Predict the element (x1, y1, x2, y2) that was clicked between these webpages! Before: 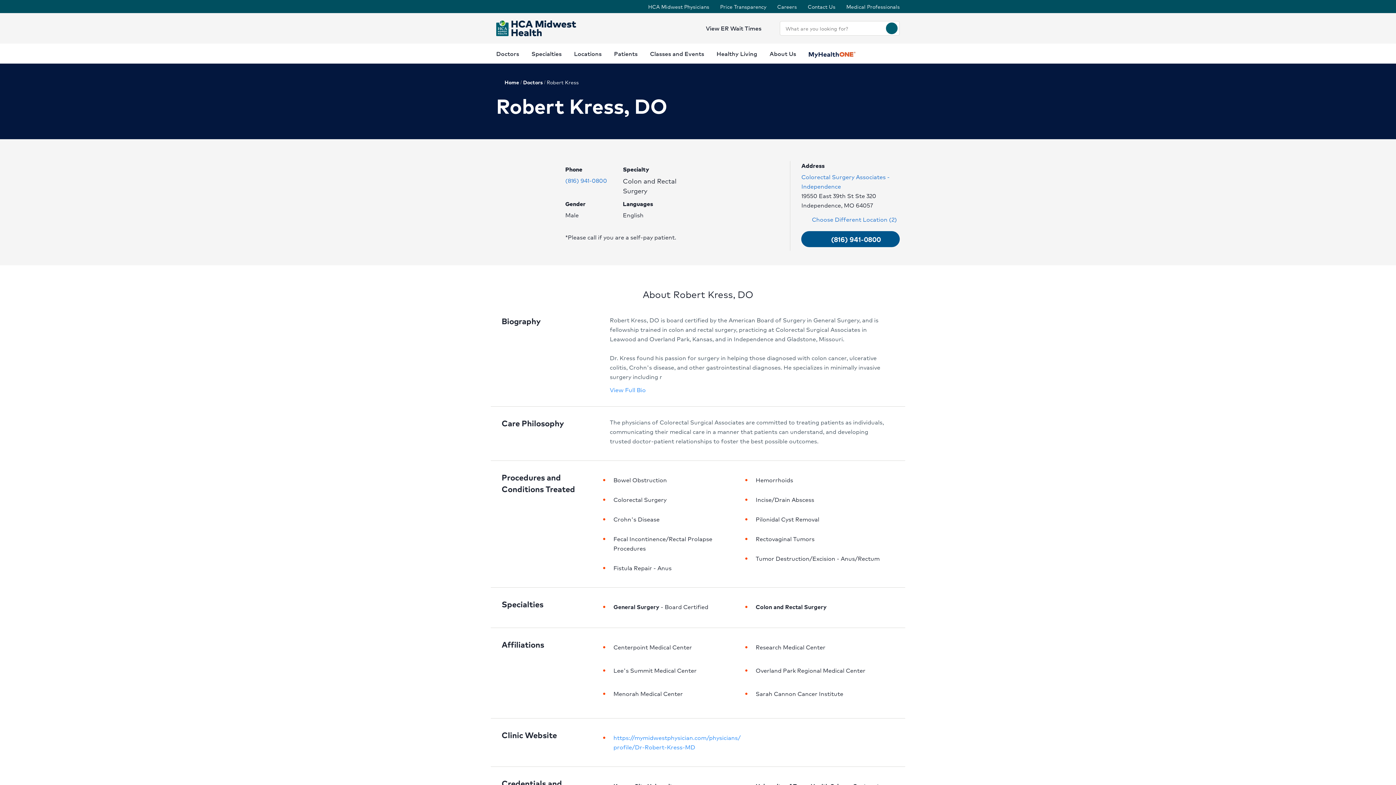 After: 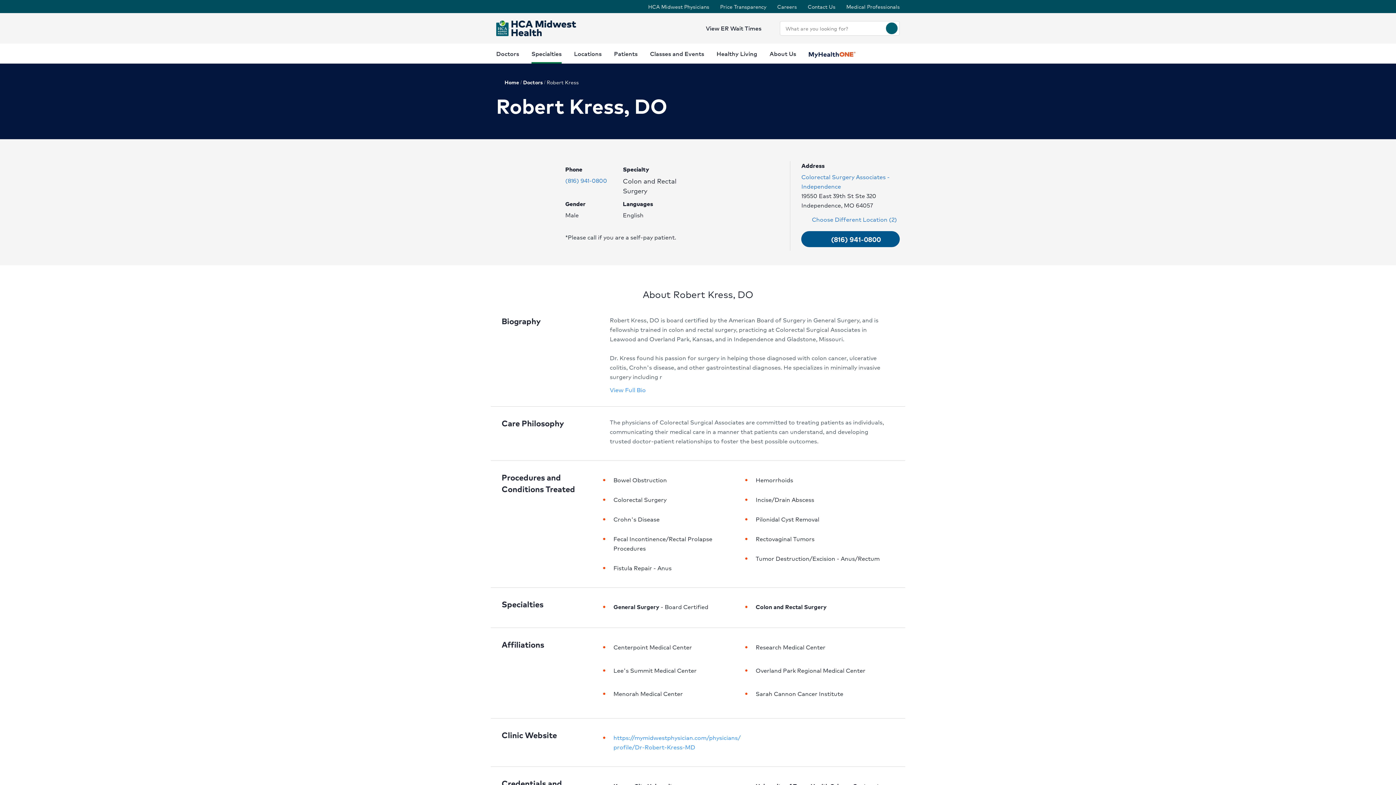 Action: label: Specialties bbox: (531, 43, 561, 63)